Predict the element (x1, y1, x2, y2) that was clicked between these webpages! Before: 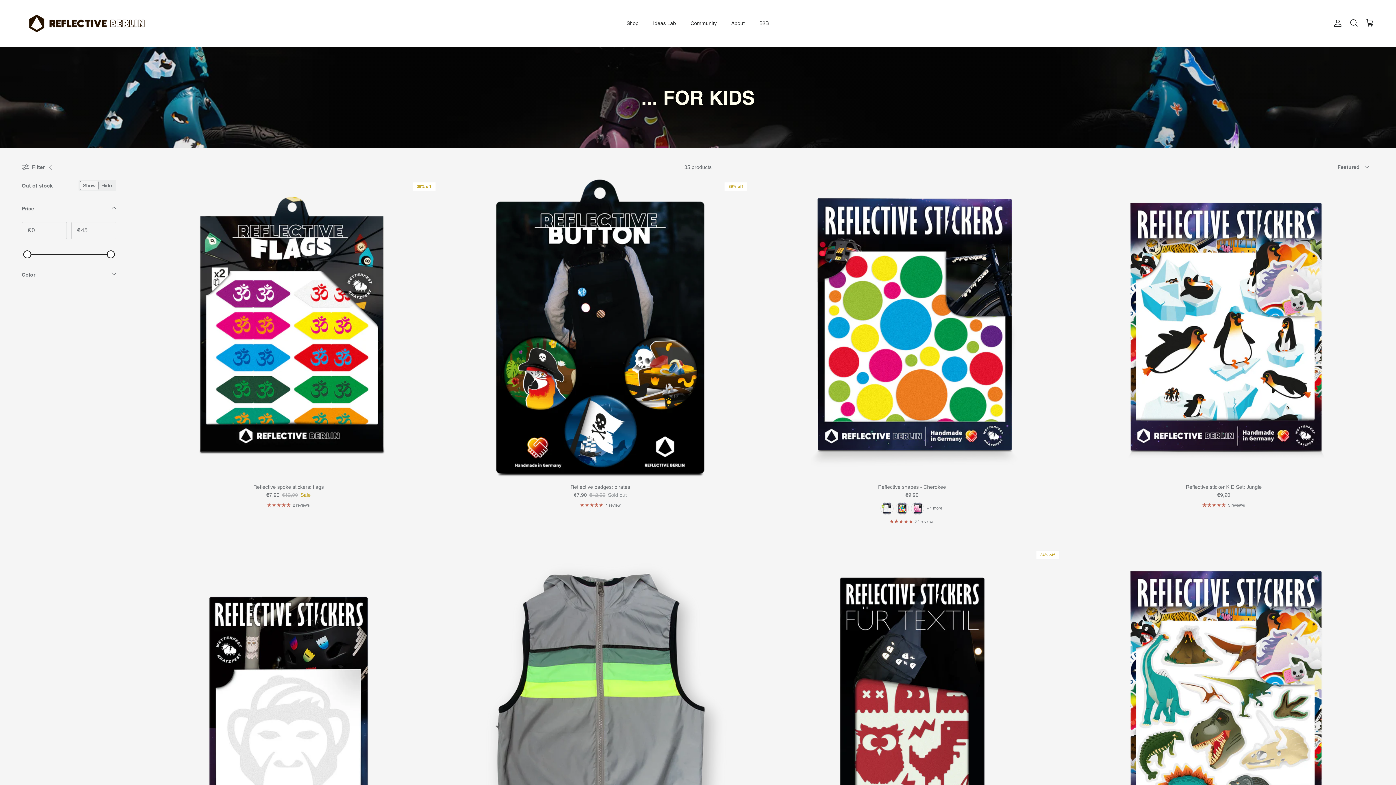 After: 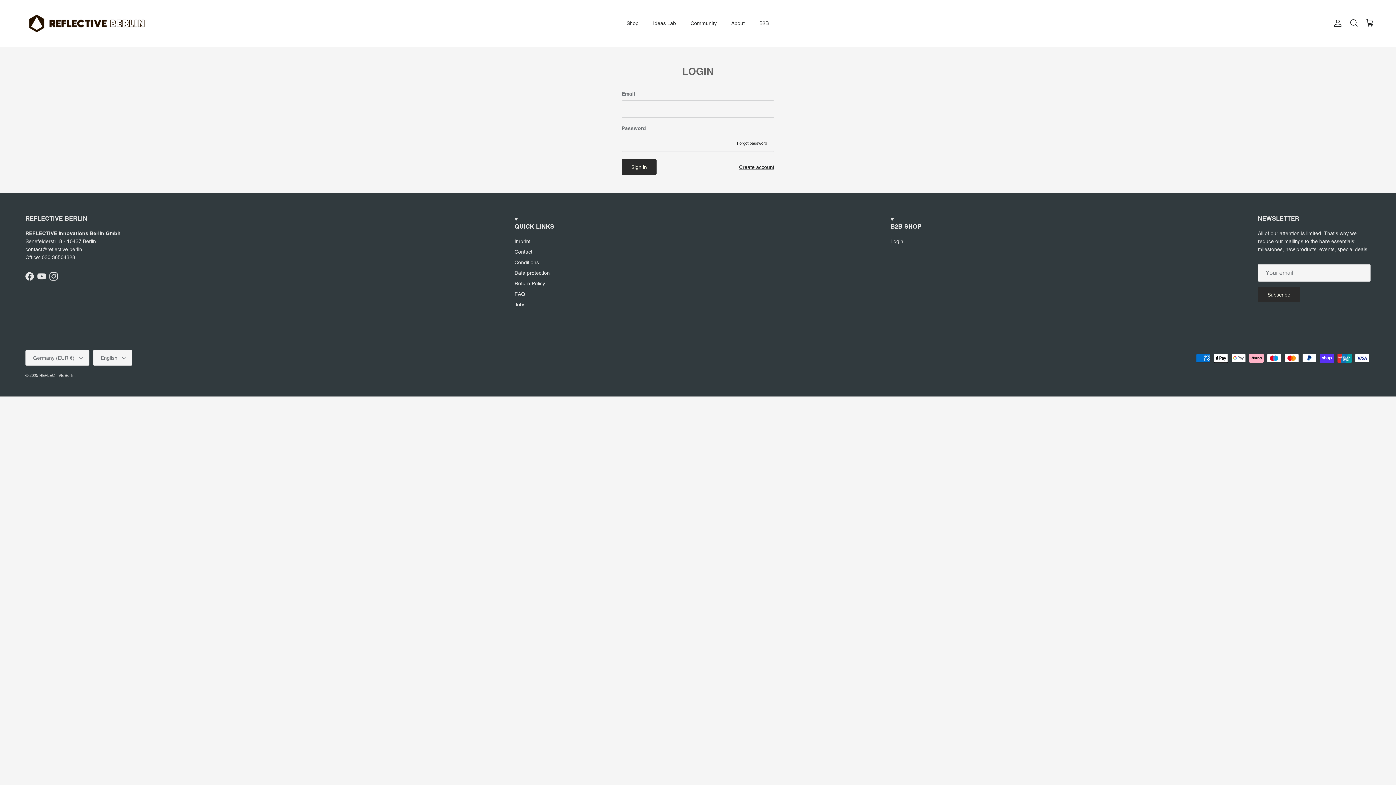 Action: label: Account bbox: (1330, 19, 1342, 27)